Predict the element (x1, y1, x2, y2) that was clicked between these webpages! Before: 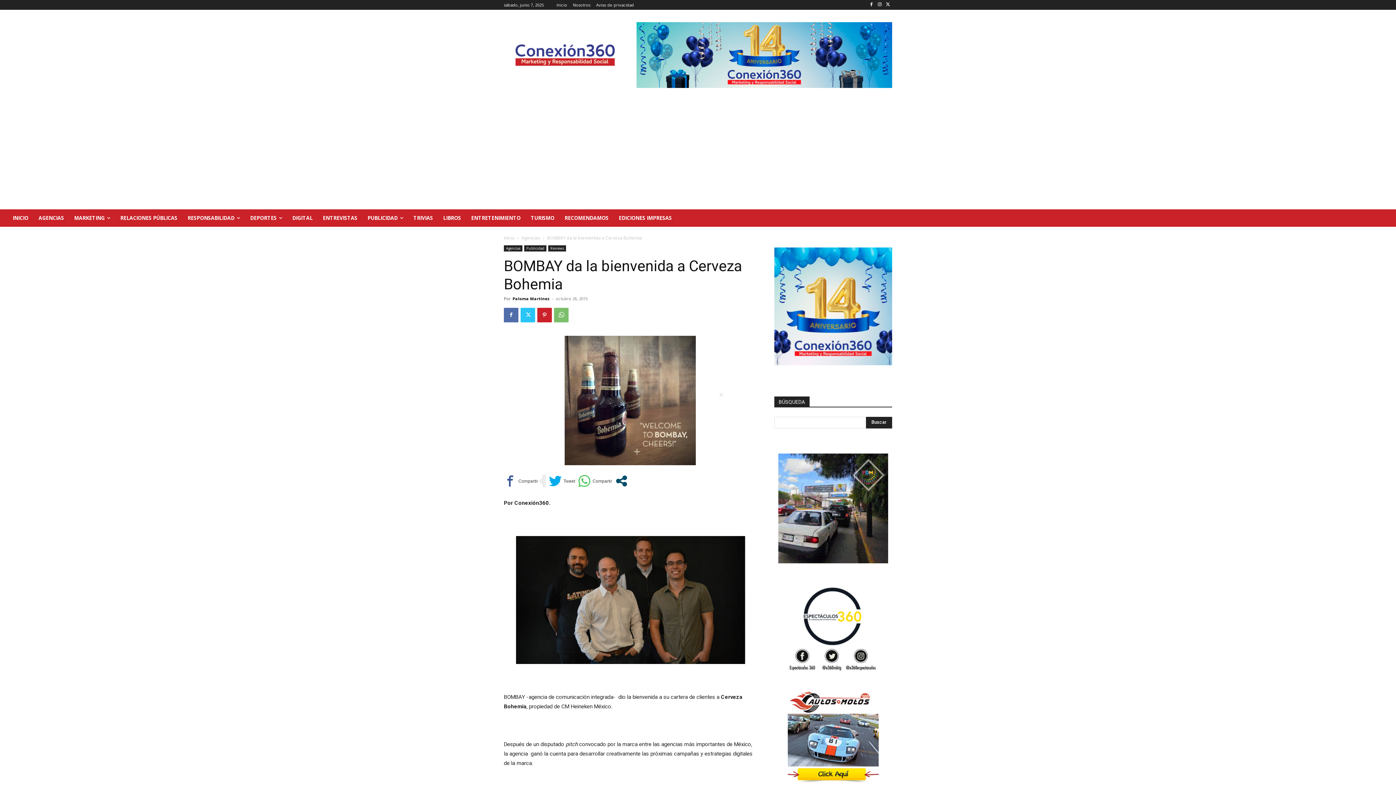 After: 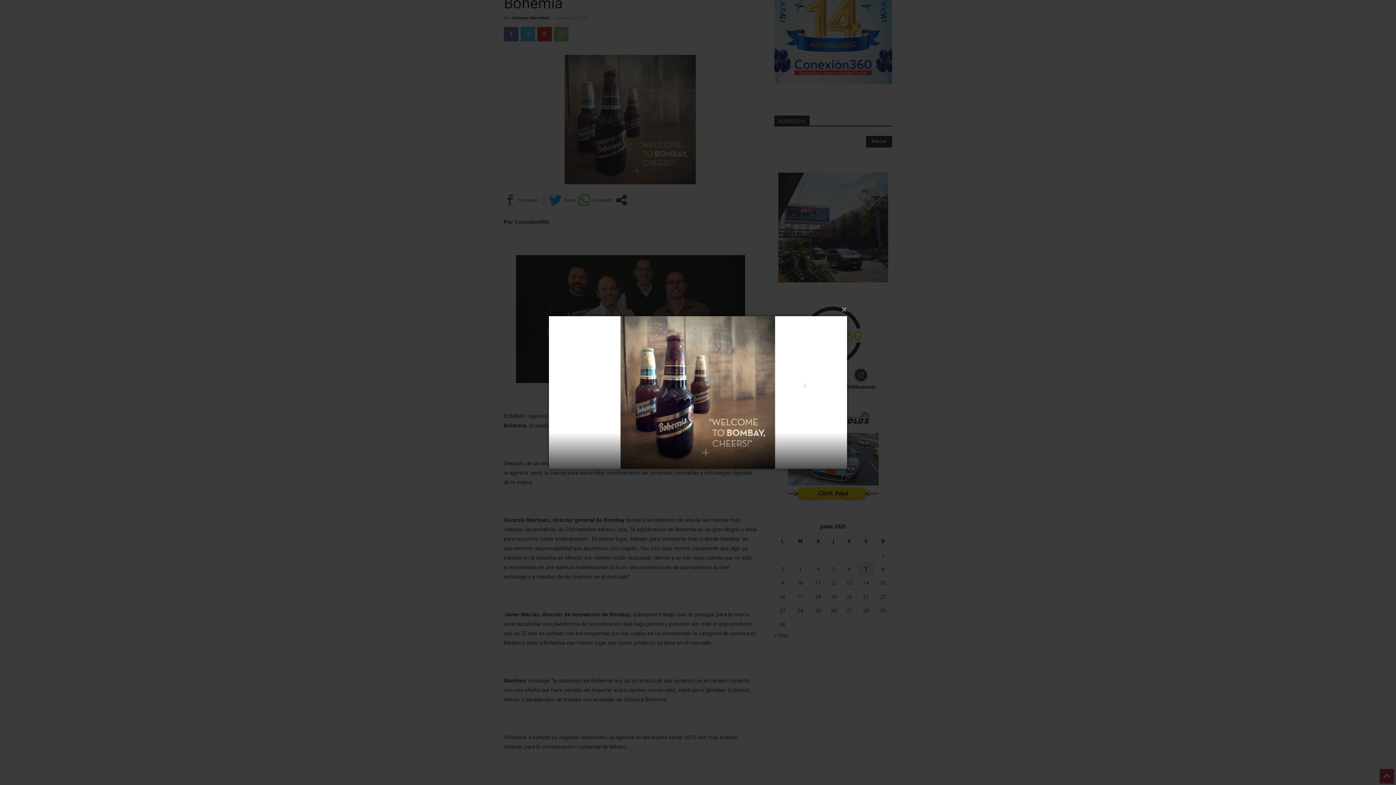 Action: bbox: (504, 335, 757, 465)